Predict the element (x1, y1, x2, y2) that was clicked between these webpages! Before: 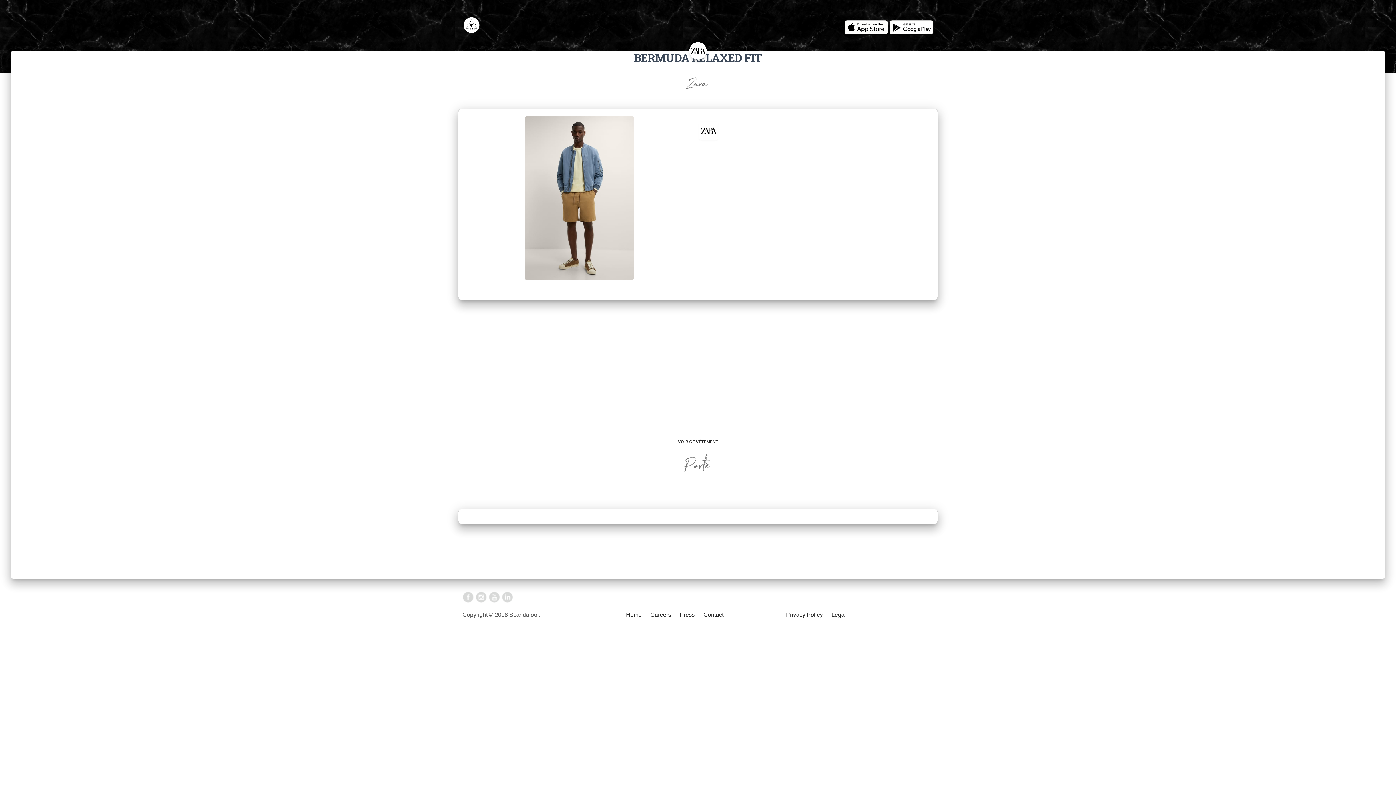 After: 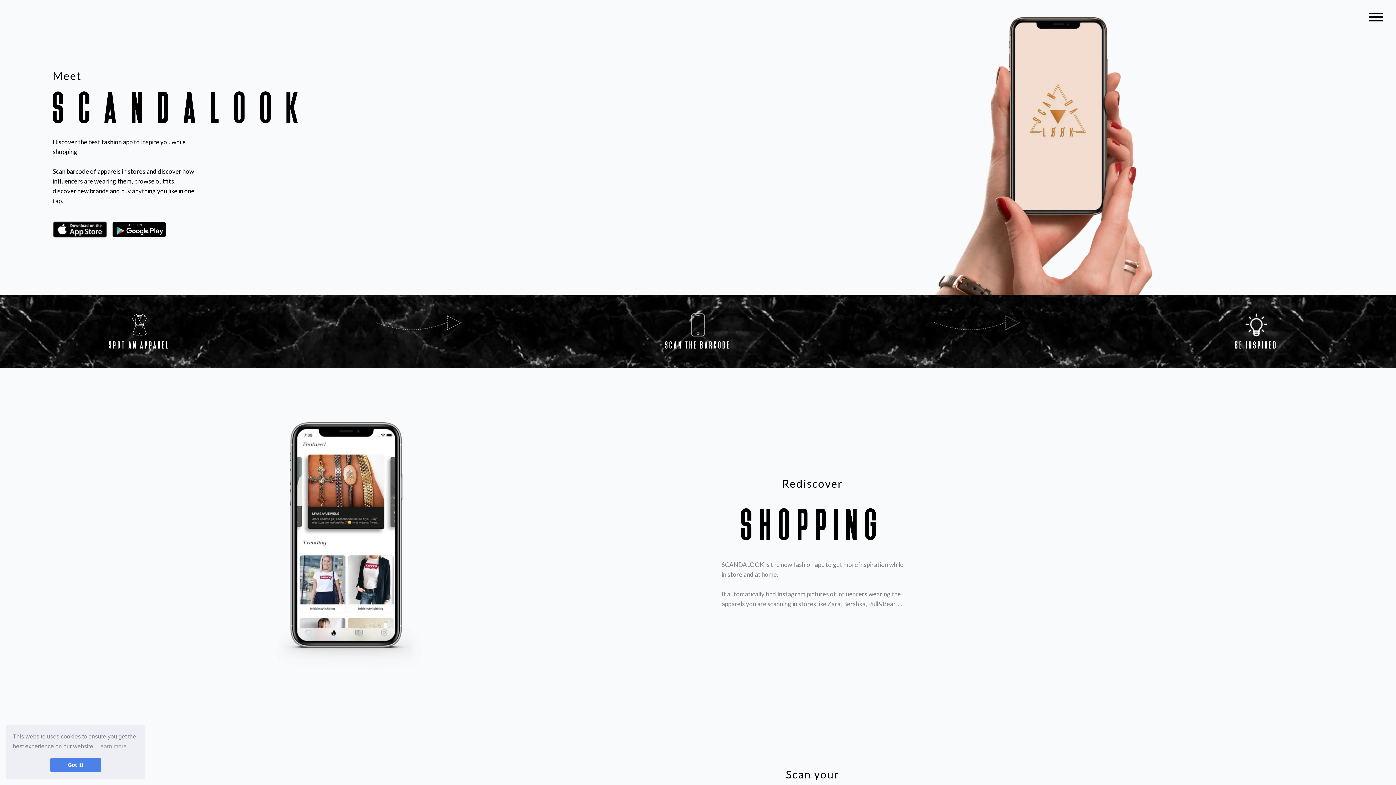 Action: bbox: (626, 611, 641, 618) label: Home